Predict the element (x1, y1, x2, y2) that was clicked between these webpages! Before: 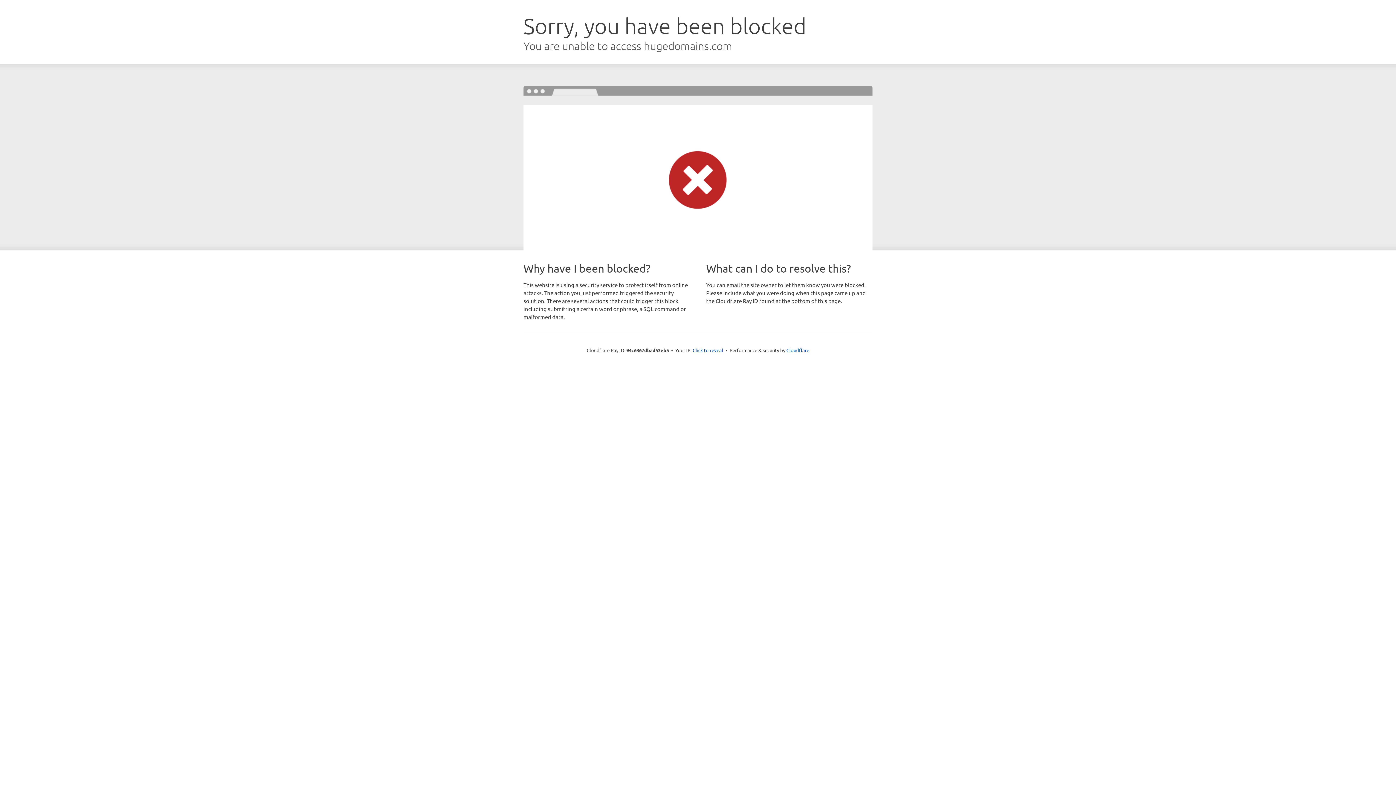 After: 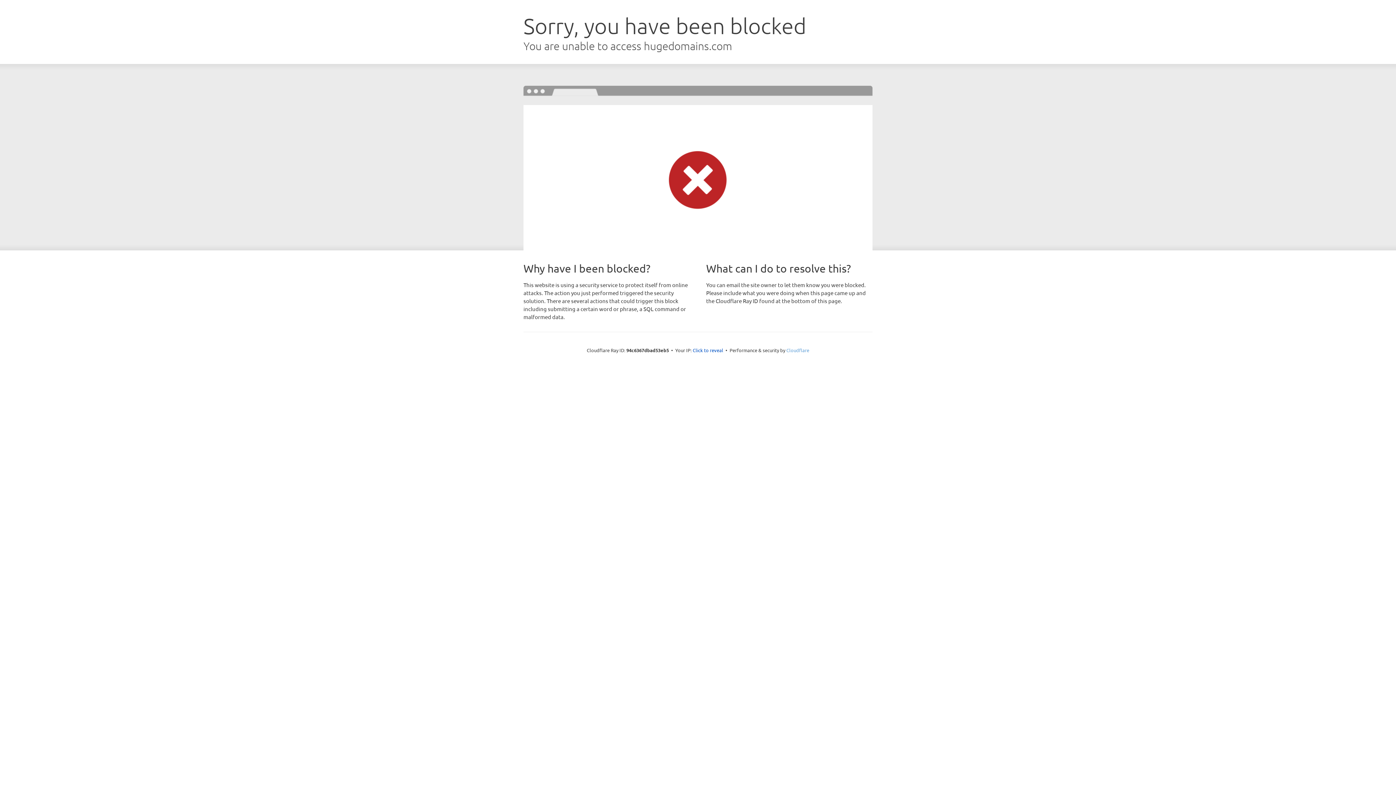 Action: bbox: (786, 347, 809, 353) label: Cloudflare